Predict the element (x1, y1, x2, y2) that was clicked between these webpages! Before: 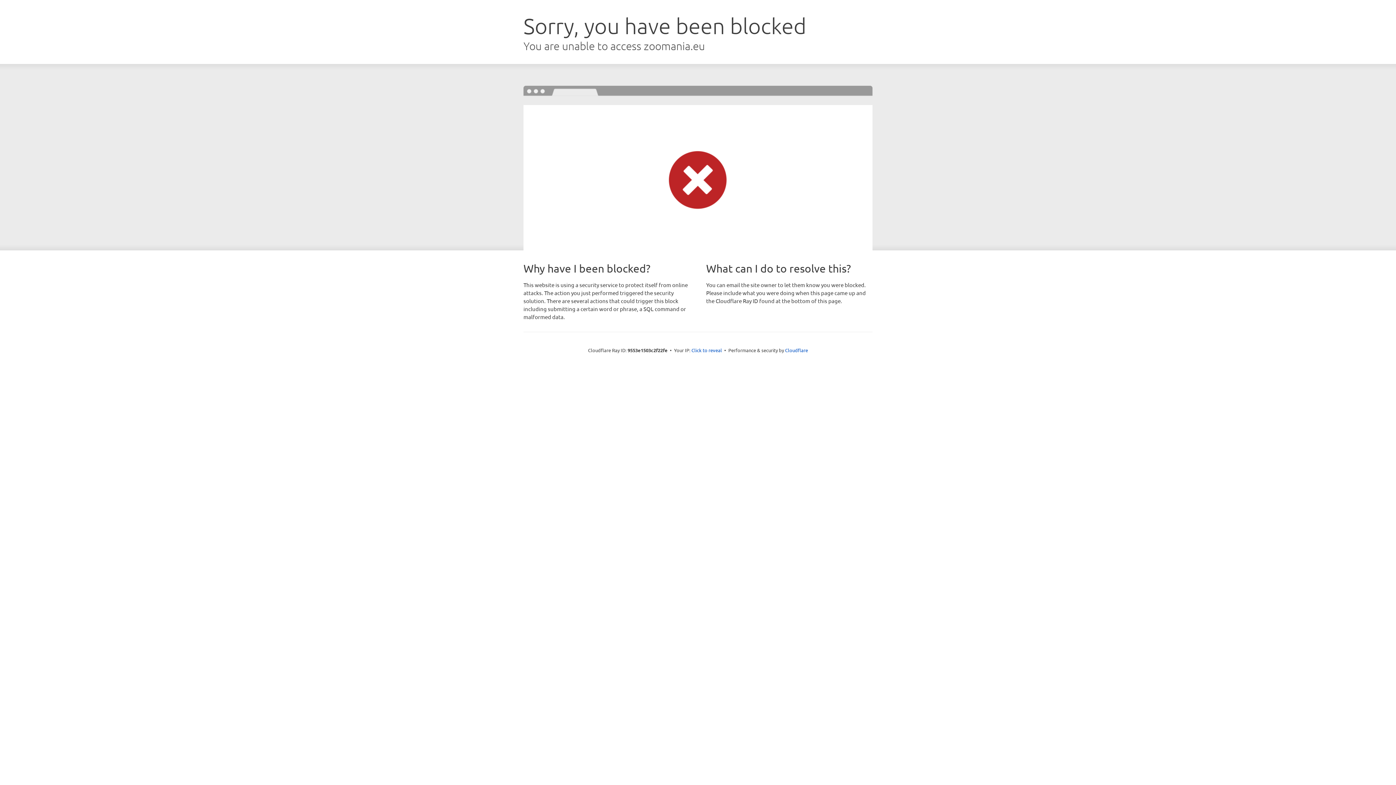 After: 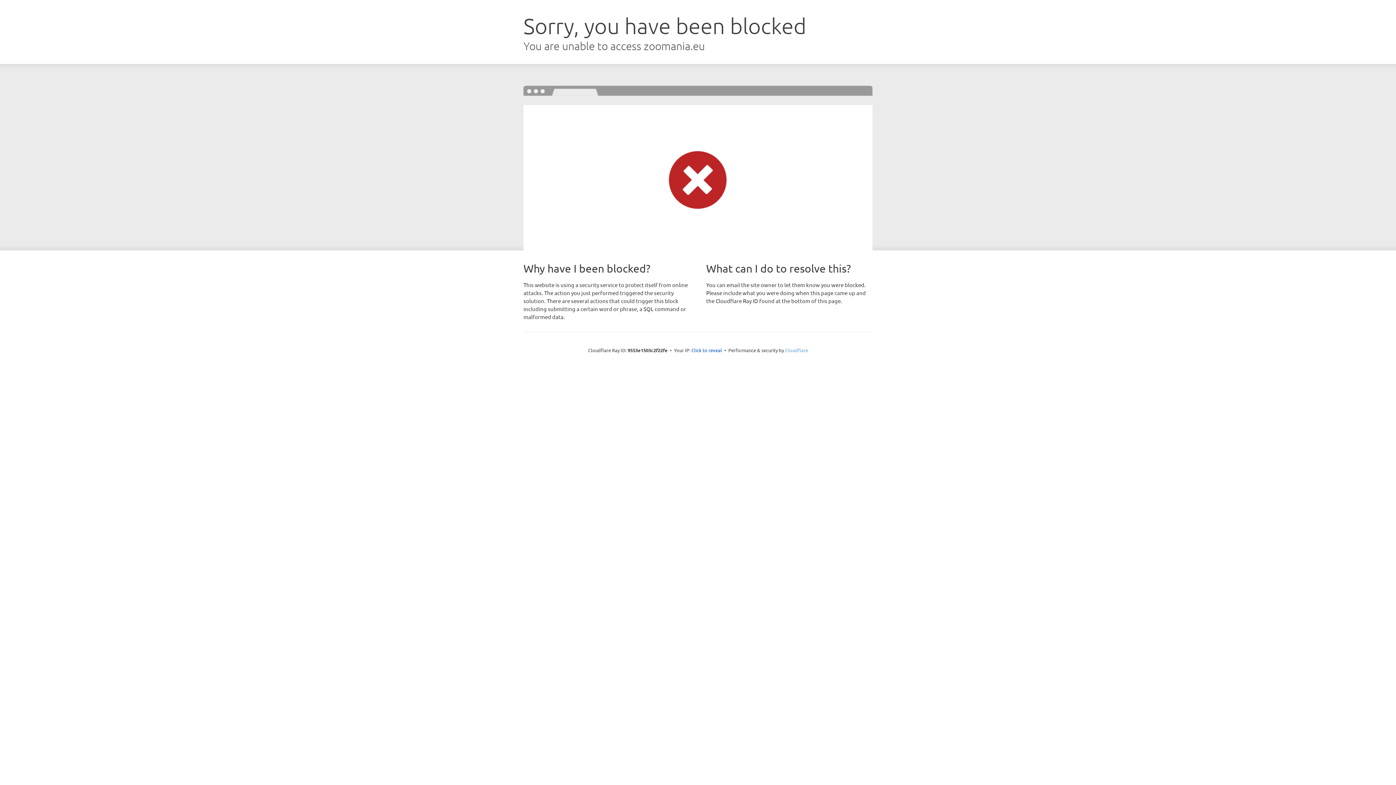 Action: label: Cloudflare bbox: (785, 347, 808, 353)